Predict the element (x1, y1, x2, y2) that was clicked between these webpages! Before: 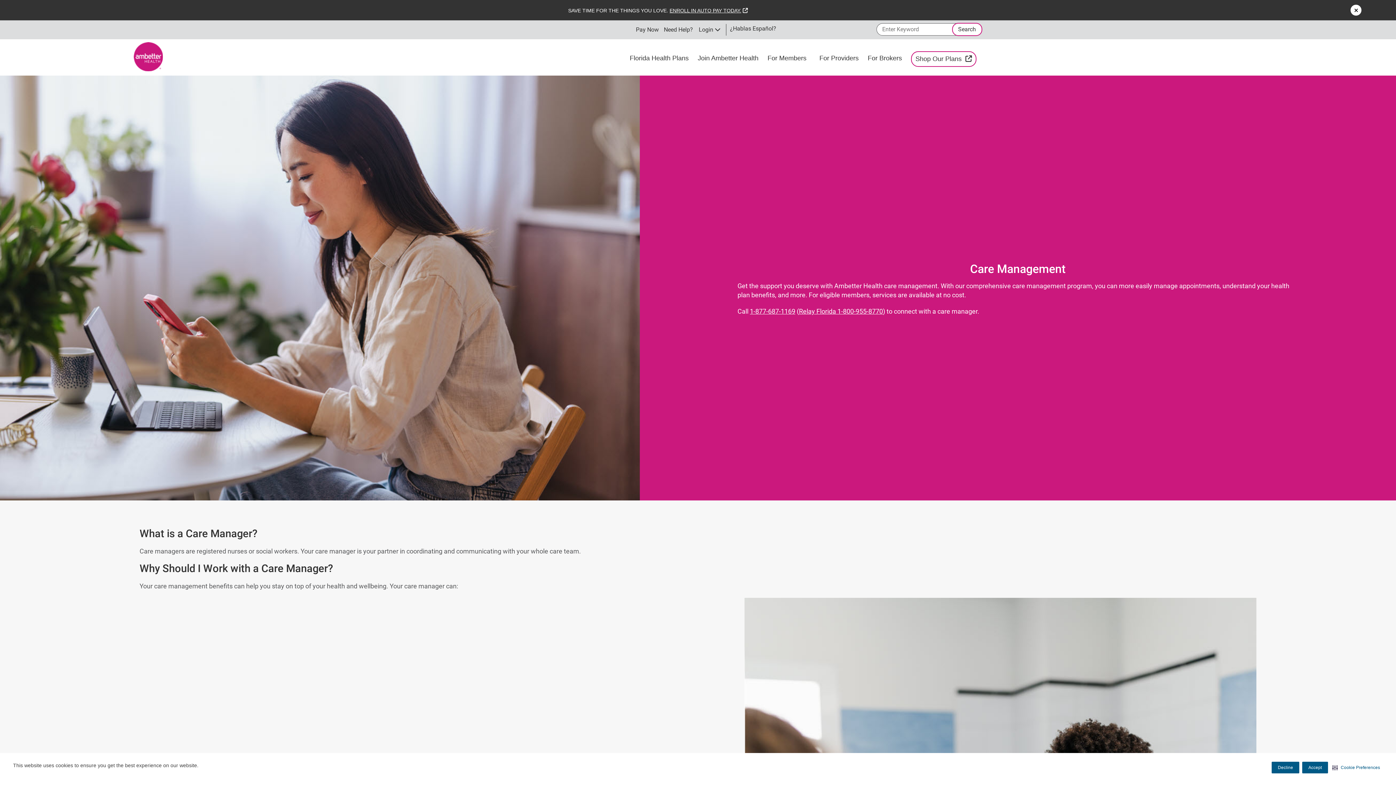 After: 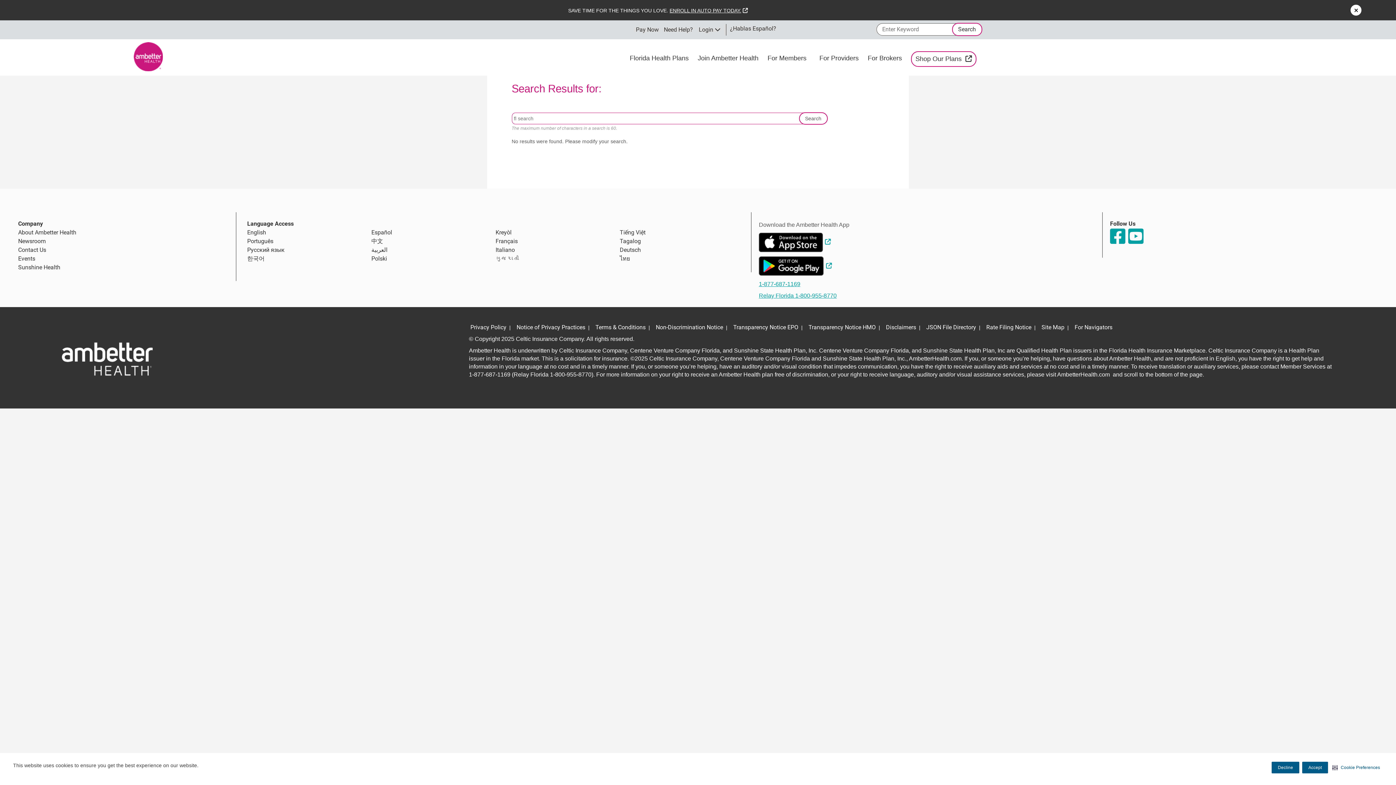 Action: label: Search bbox: (952, 22, 982, 36)